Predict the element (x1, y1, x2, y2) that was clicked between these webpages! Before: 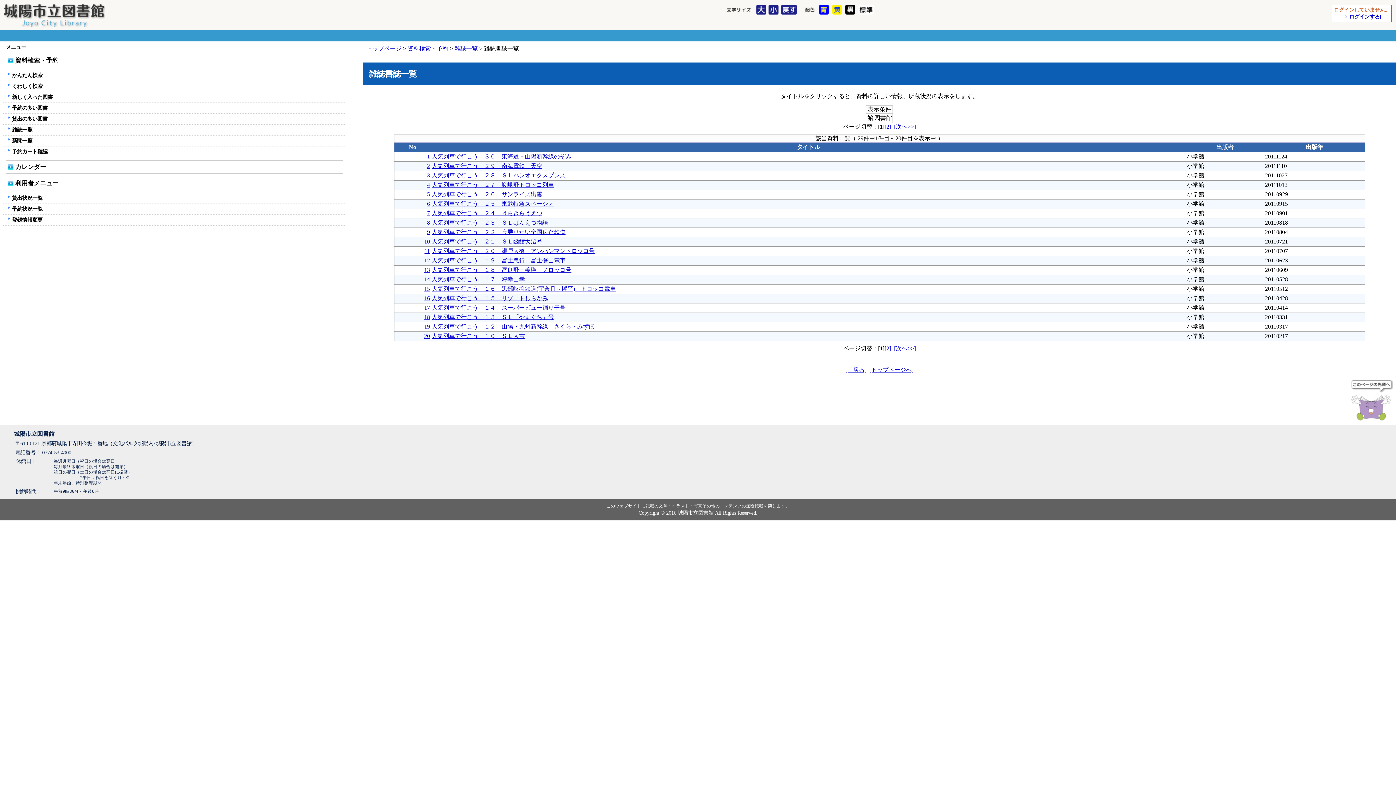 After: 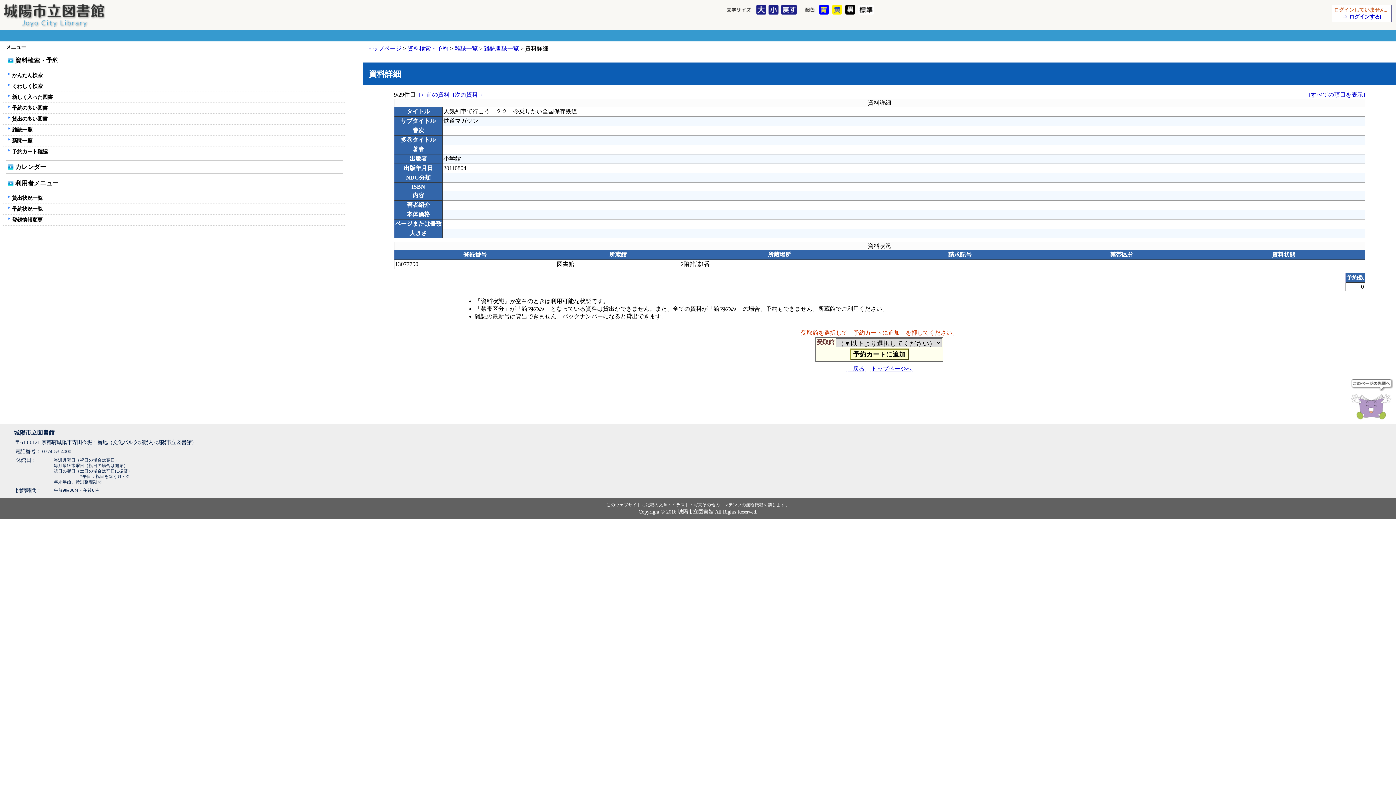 Action: label: 9 bbox: (427, 229, 430, 235)